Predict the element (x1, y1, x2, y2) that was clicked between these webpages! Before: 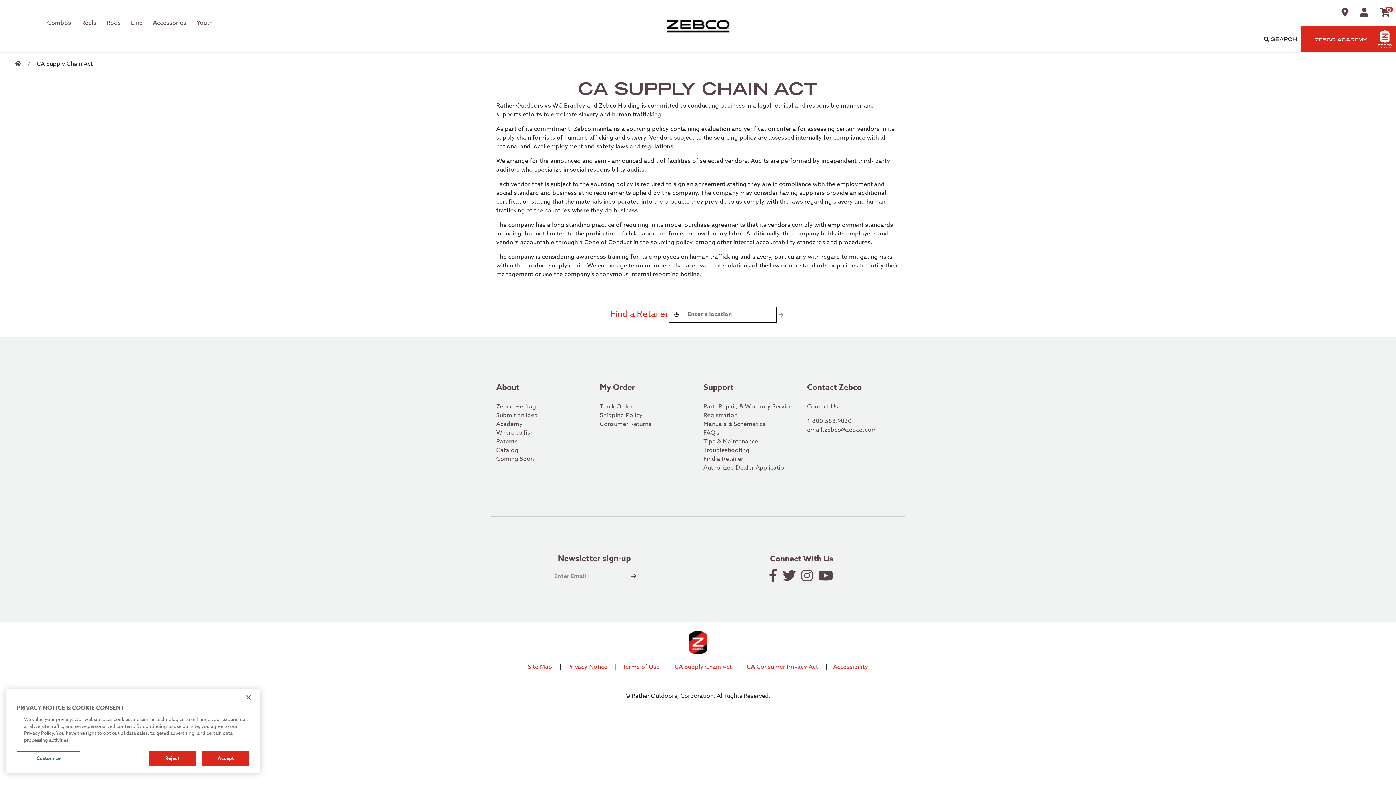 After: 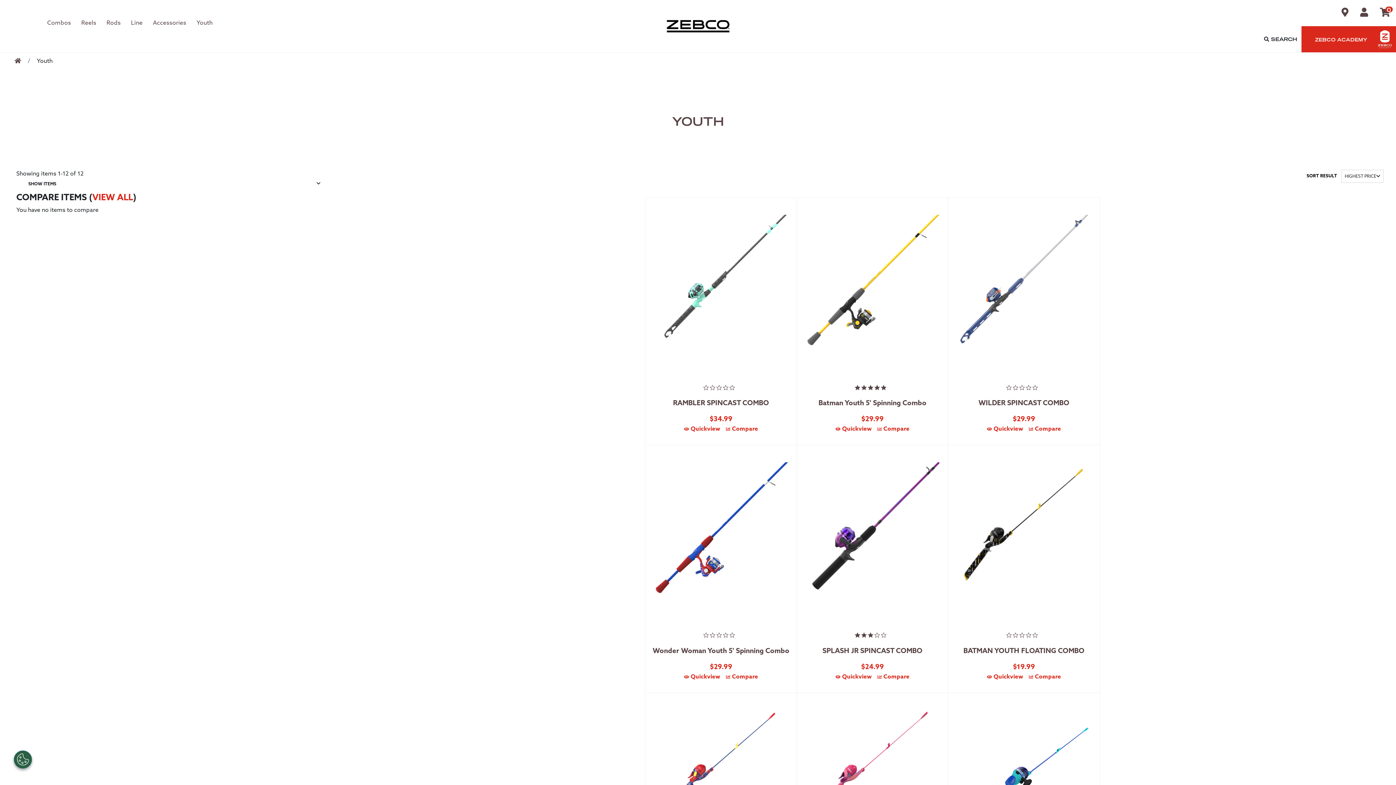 Action: bbox: (196, 20, 212, 26) label: Youth